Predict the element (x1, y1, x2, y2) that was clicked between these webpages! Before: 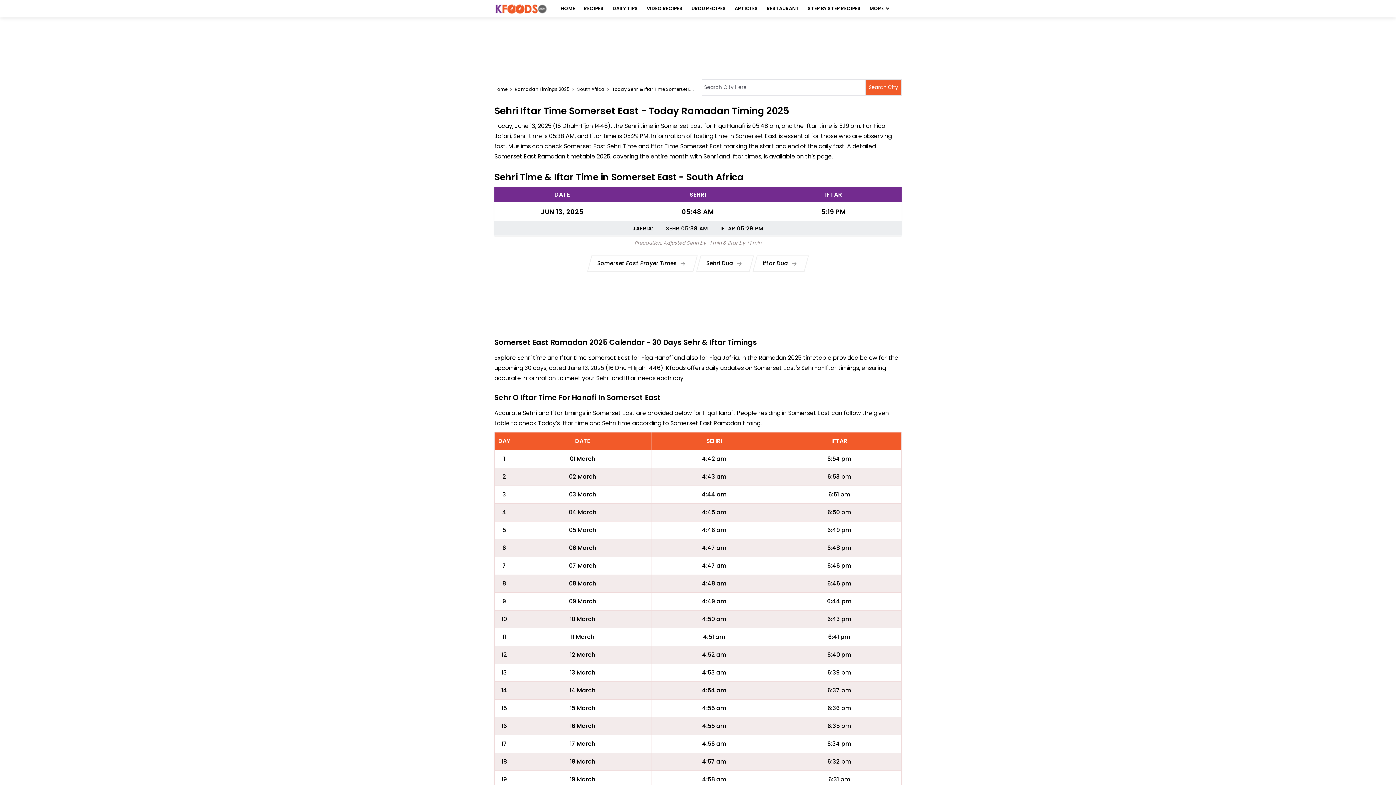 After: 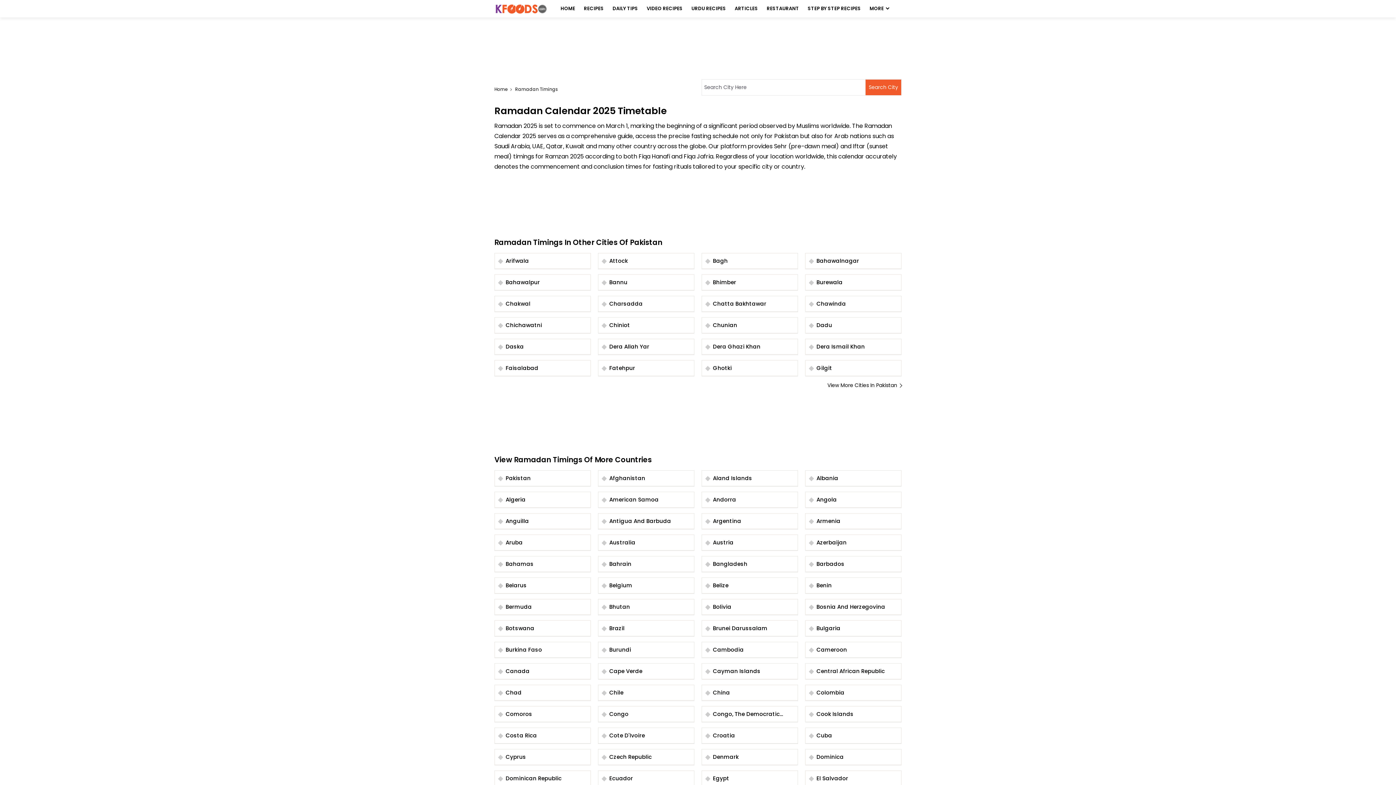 Action: label: Ramadan Timings 2025 bbox: (514, 82, 576, 96)